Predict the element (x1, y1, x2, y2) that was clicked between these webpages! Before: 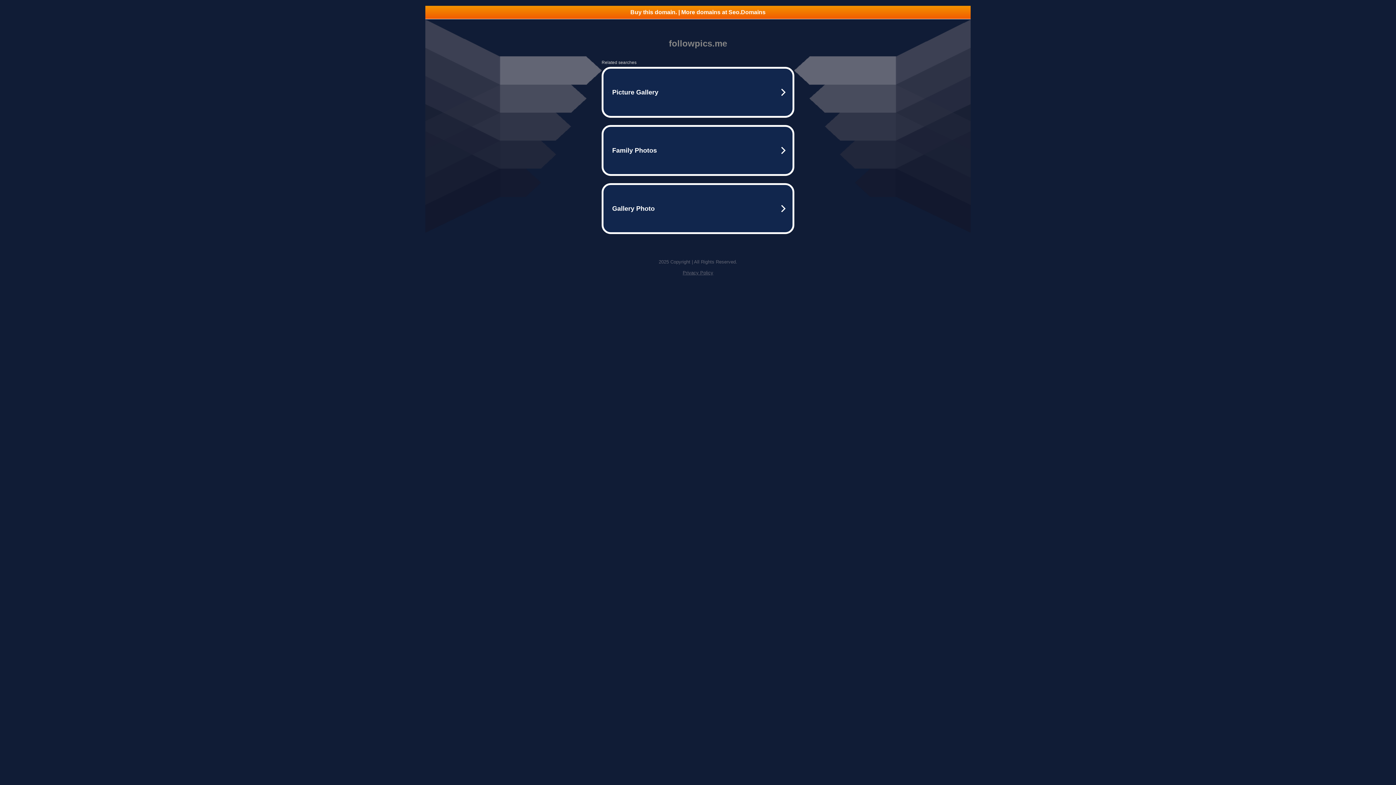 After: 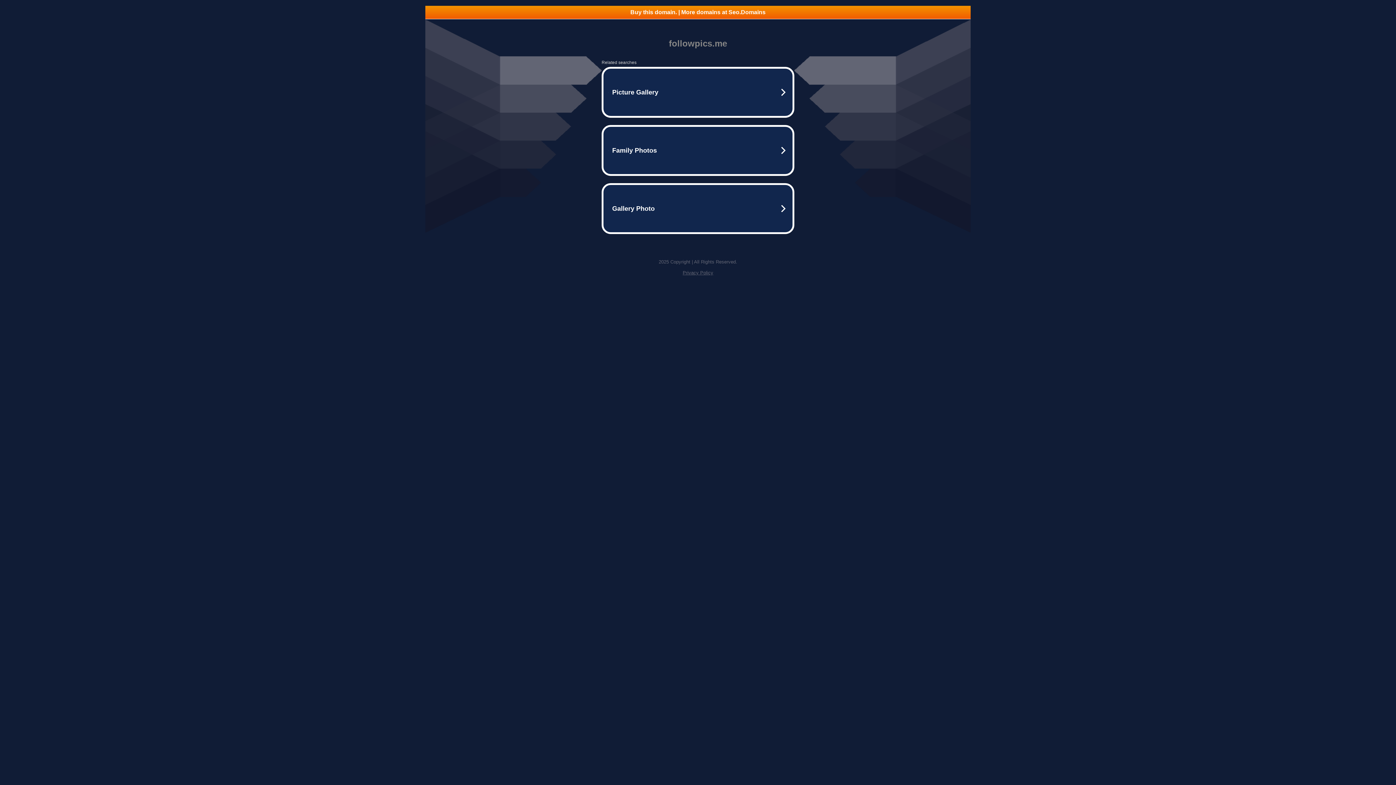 Action: bbox: (425, 5, 970, 18) label: Buy this domain. | More domains at Seo.Domains